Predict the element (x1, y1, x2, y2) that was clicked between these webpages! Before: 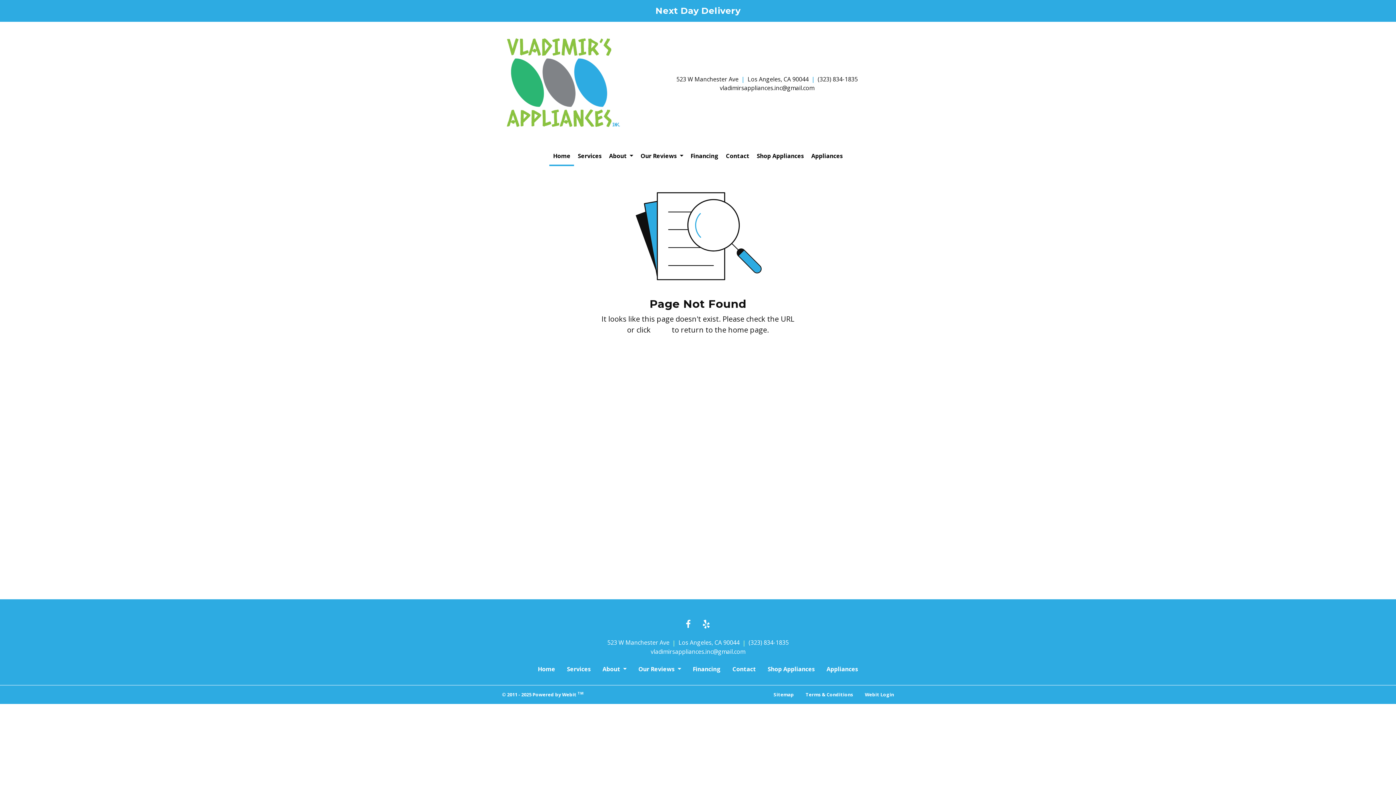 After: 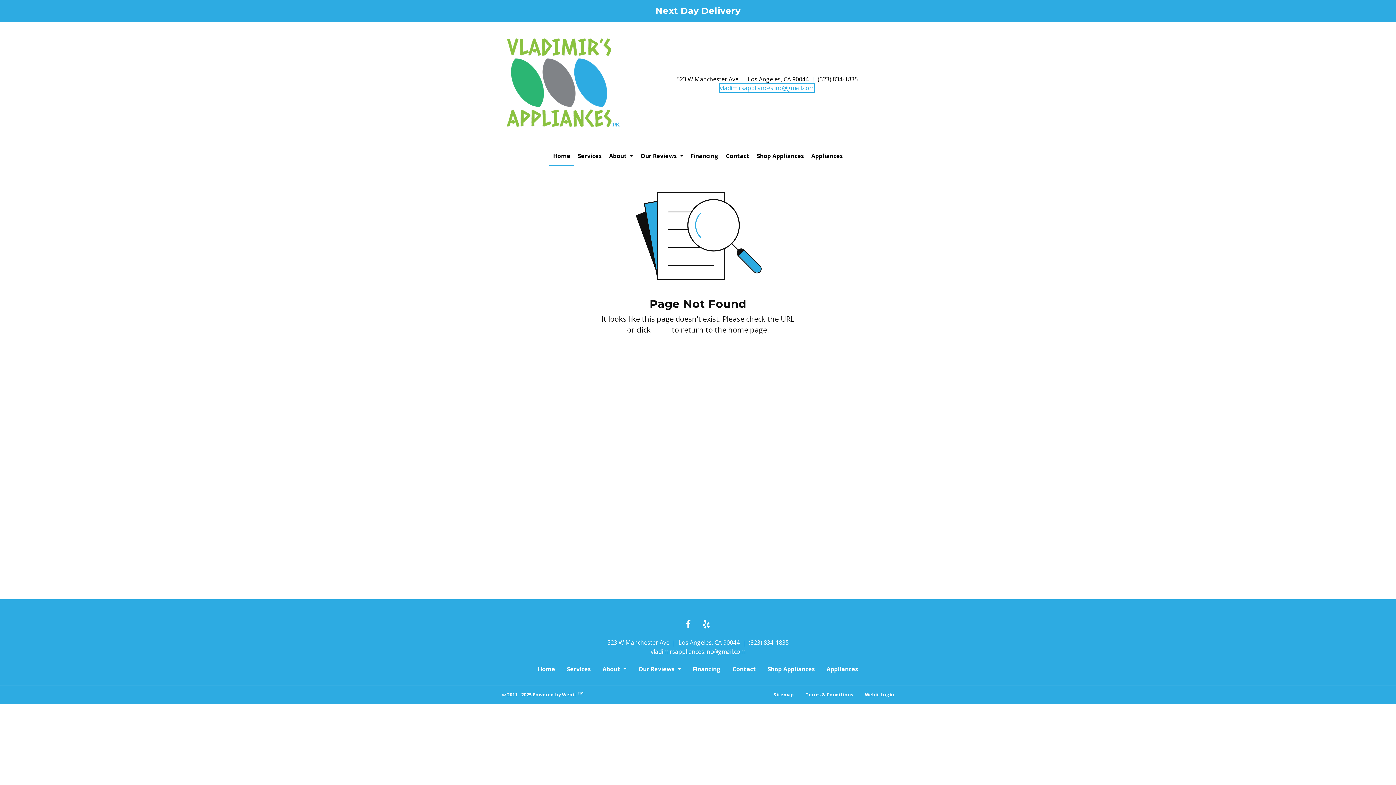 Action: bbox: (720, 83, 814, 92) label: vladimirsappliances.inc@gmail.com